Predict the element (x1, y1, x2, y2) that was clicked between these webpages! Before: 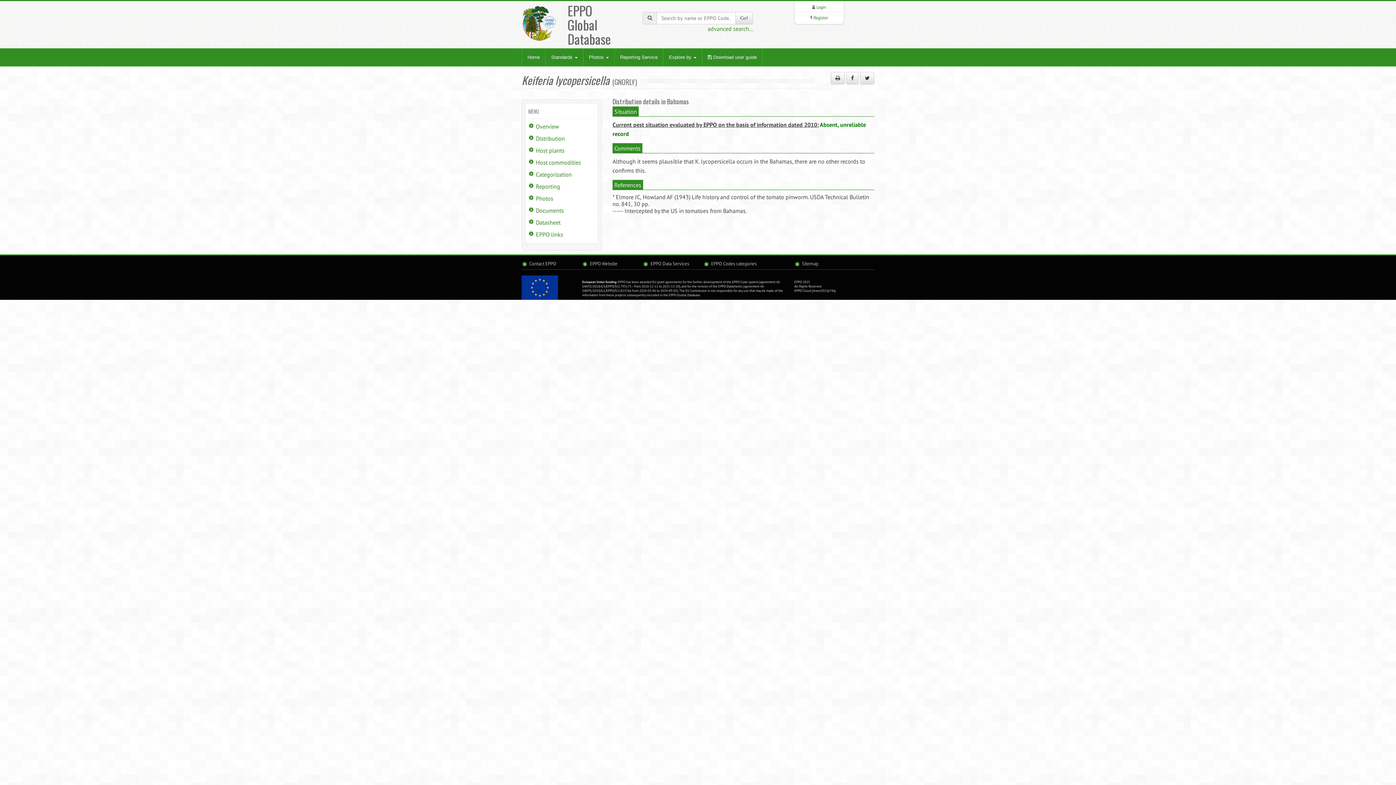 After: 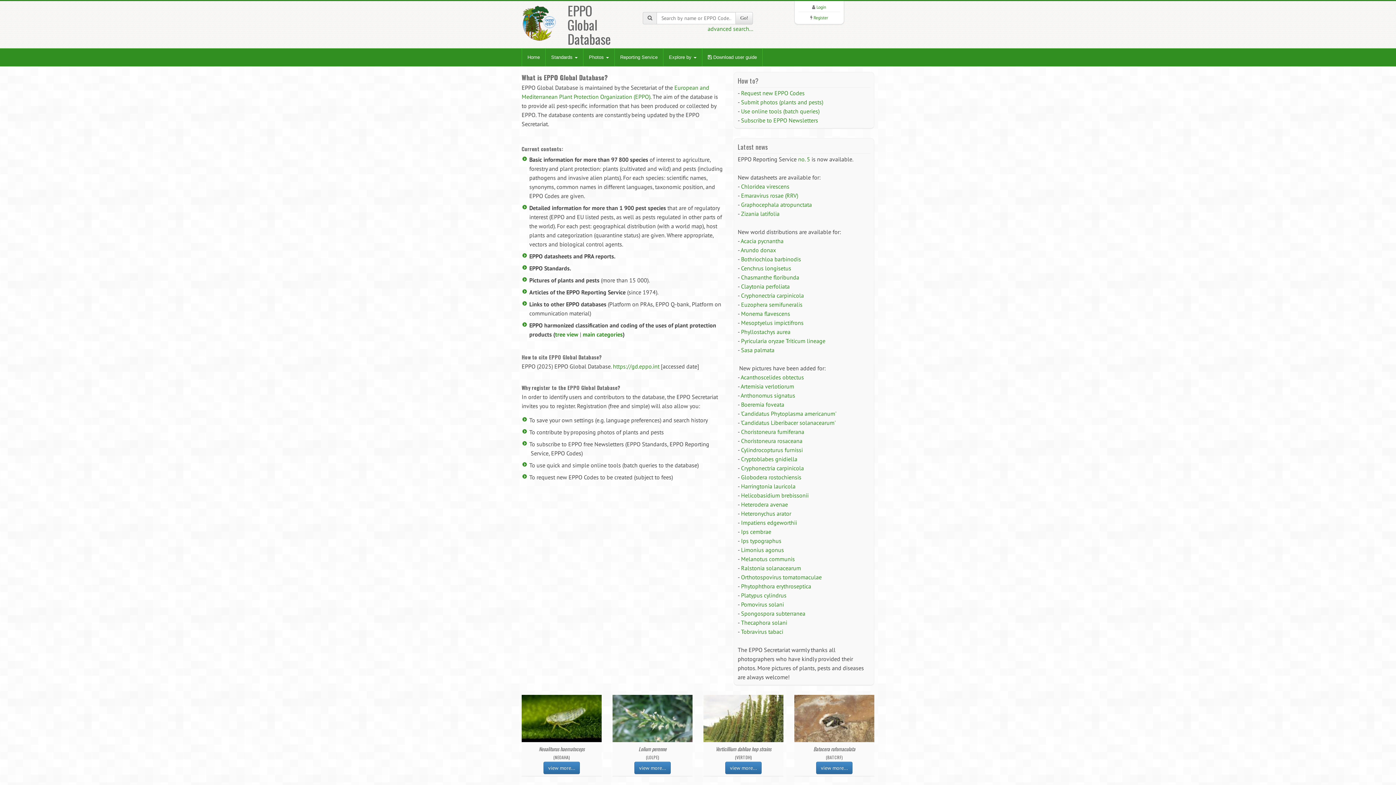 Action: bbox: (521, 18, 556, 25)